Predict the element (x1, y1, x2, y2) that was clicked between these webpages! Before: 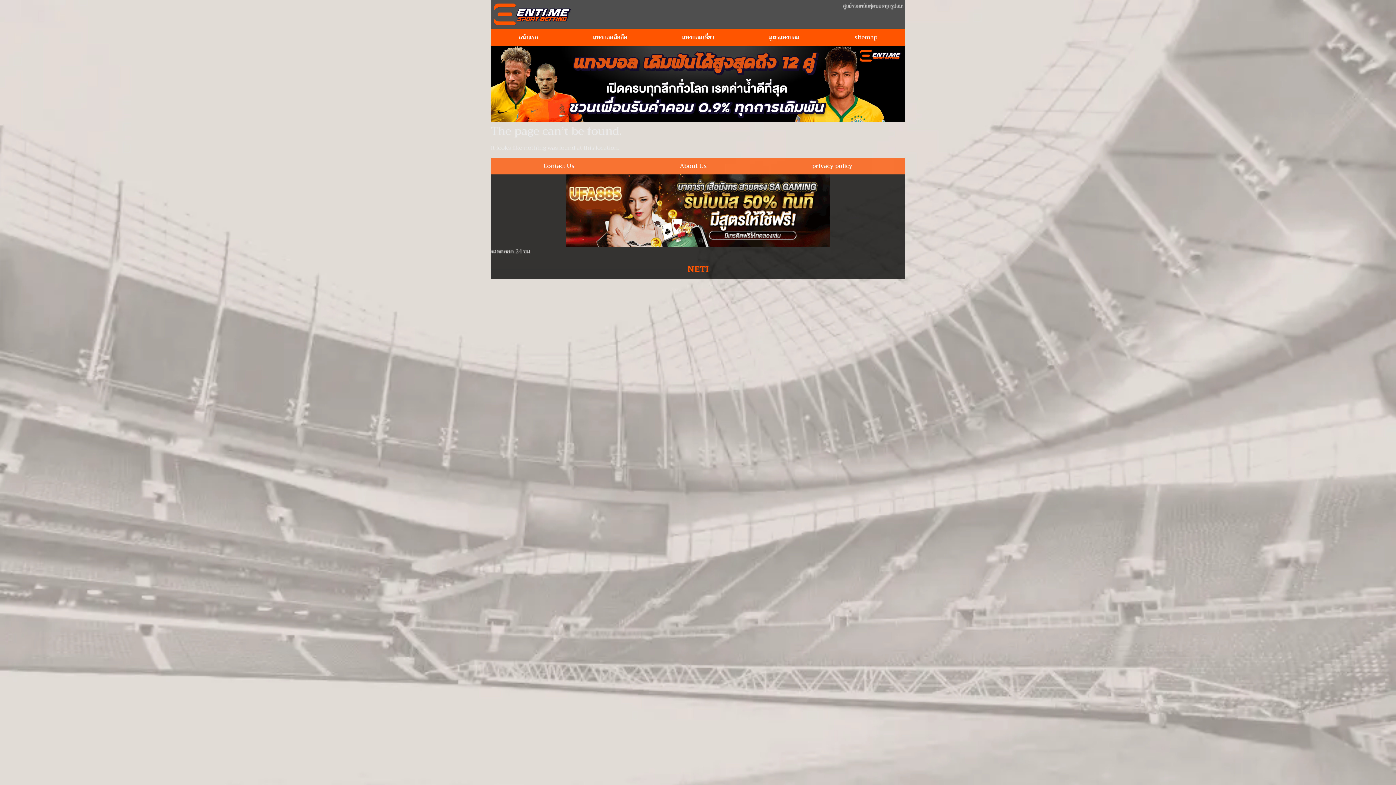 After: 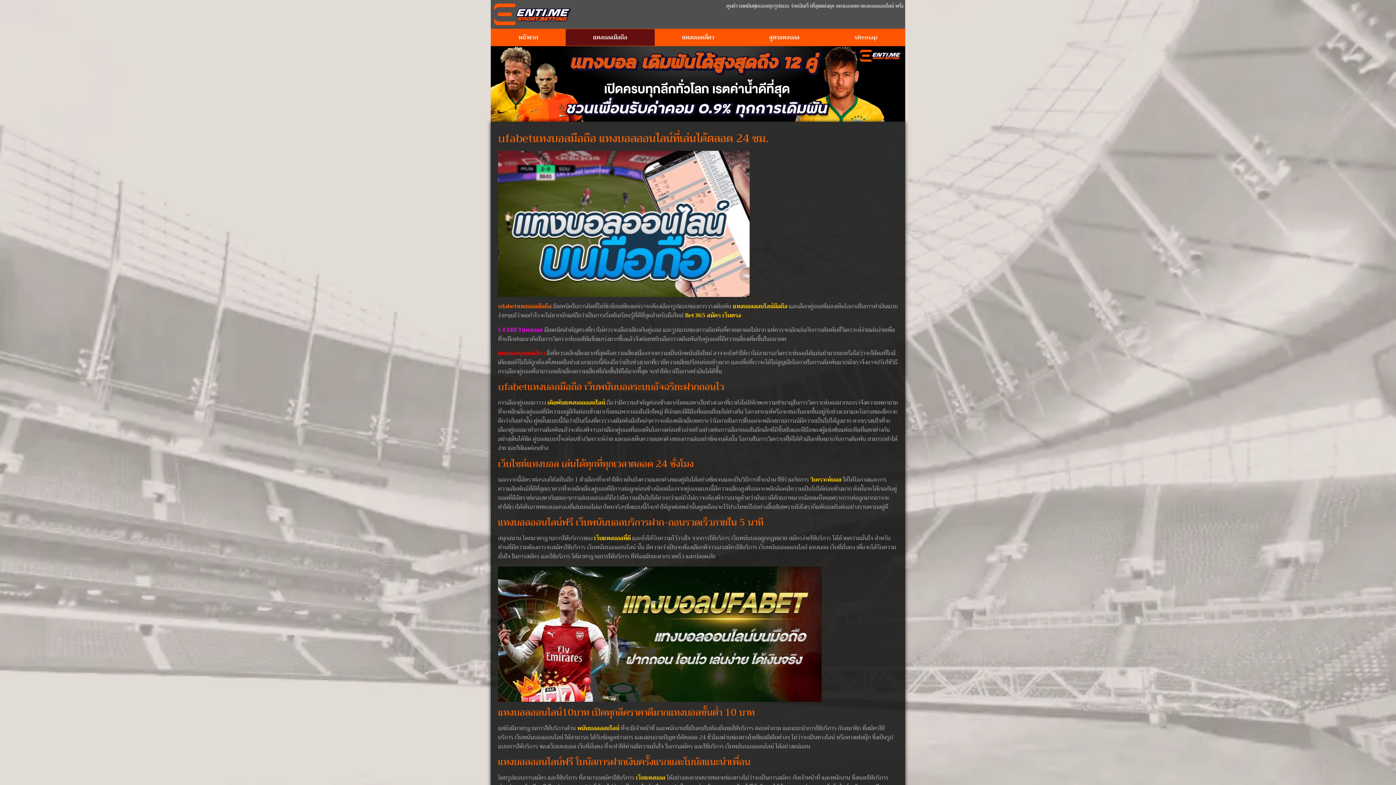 Action: label: แทงบอลมือถือ bbox: (565, 29, 654, 45)